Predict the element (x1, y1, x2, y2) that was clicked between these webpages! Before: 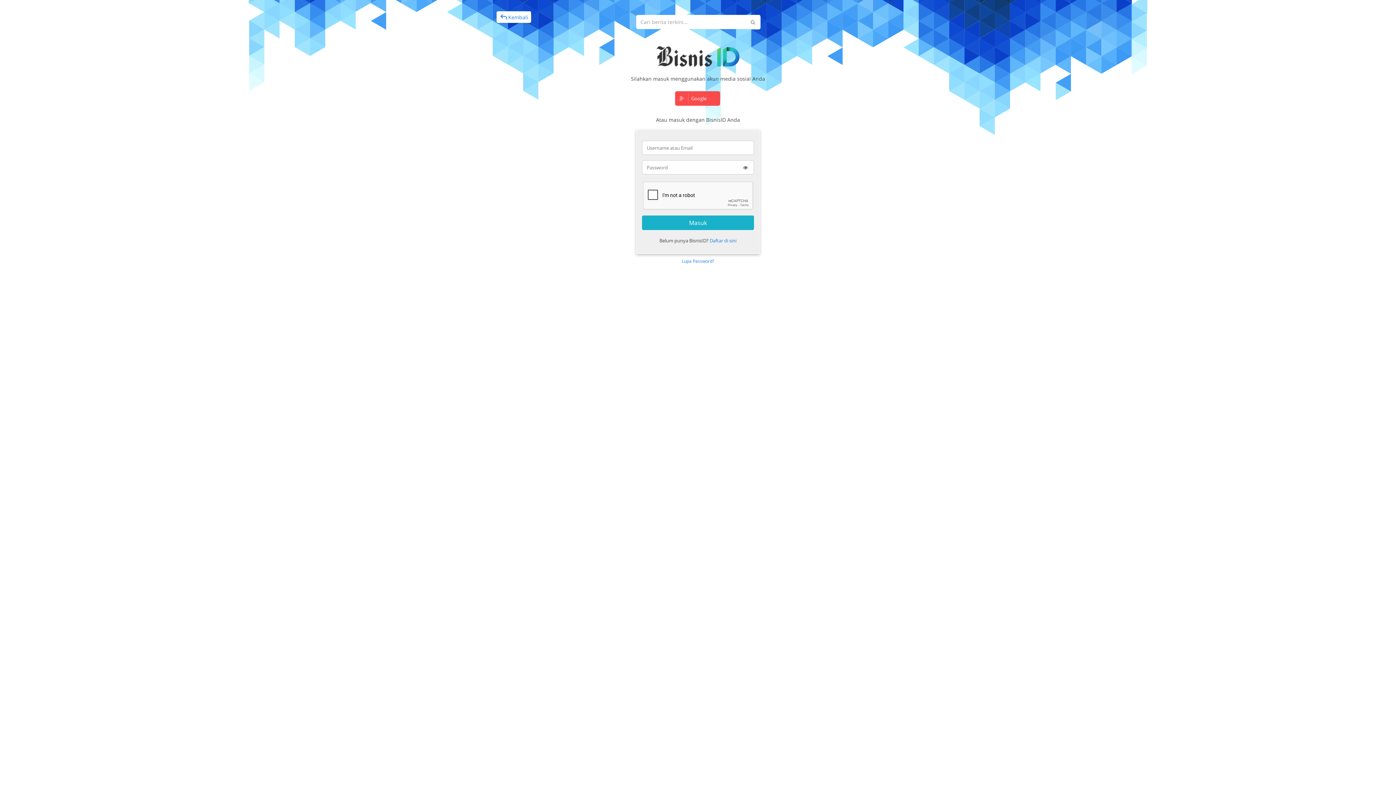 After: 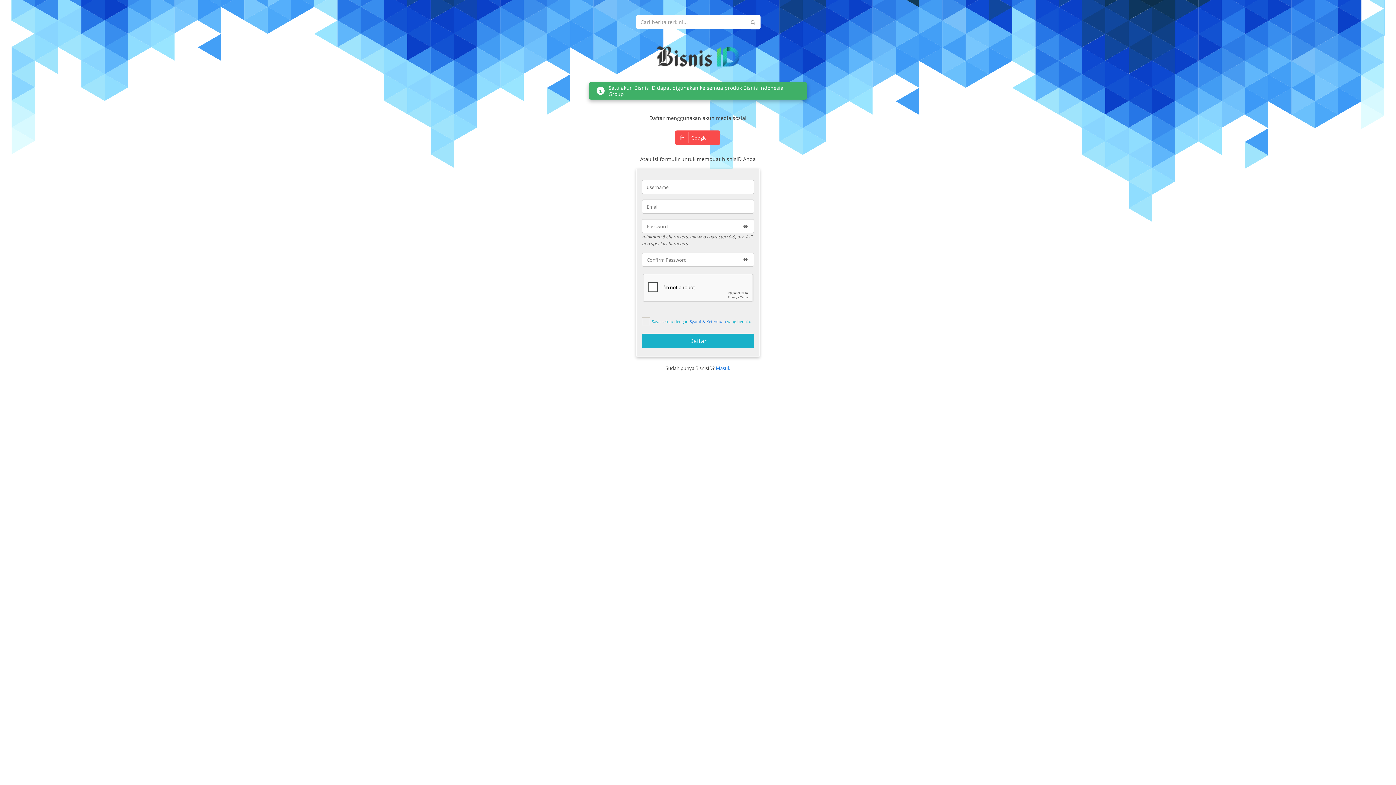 Action: label: Daftar di sini bbox: (709, 233, 736, 248)